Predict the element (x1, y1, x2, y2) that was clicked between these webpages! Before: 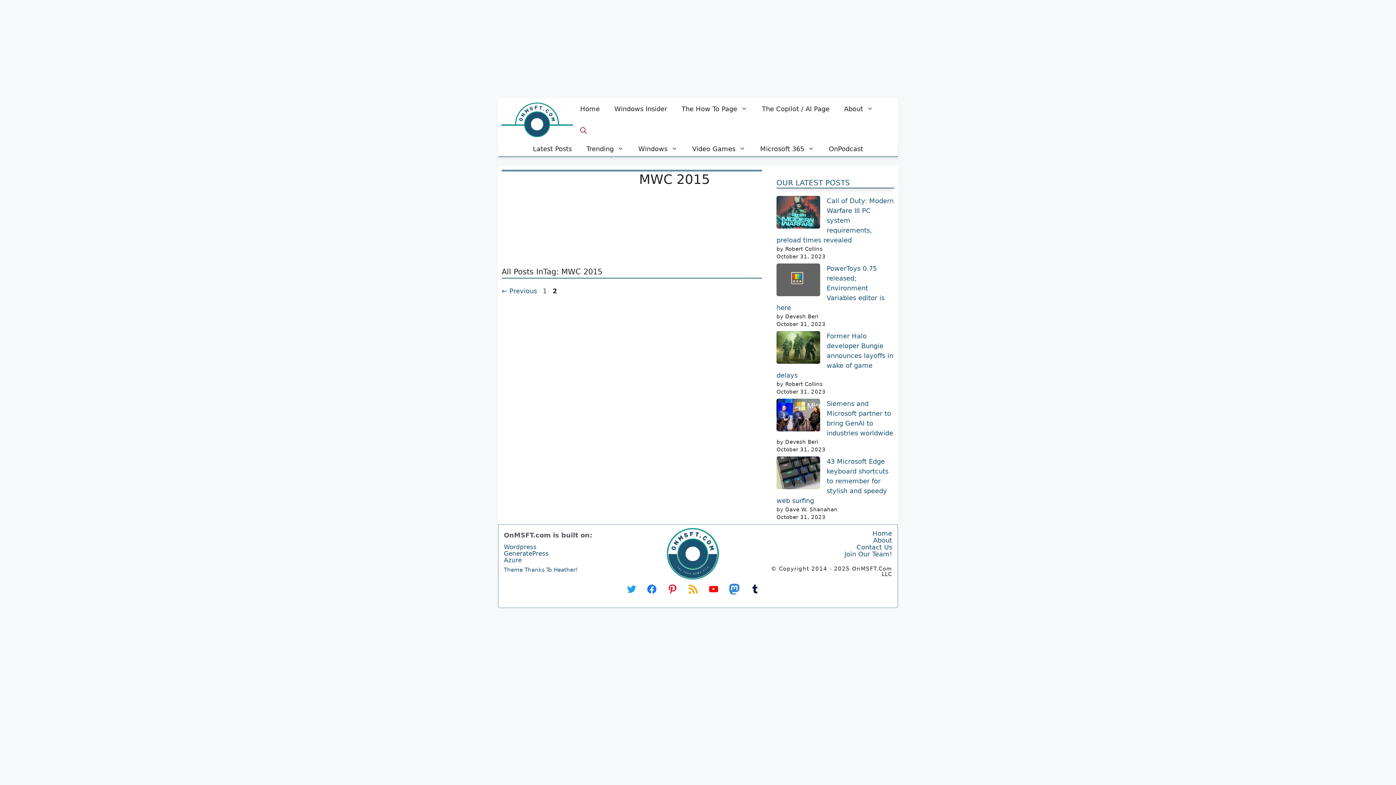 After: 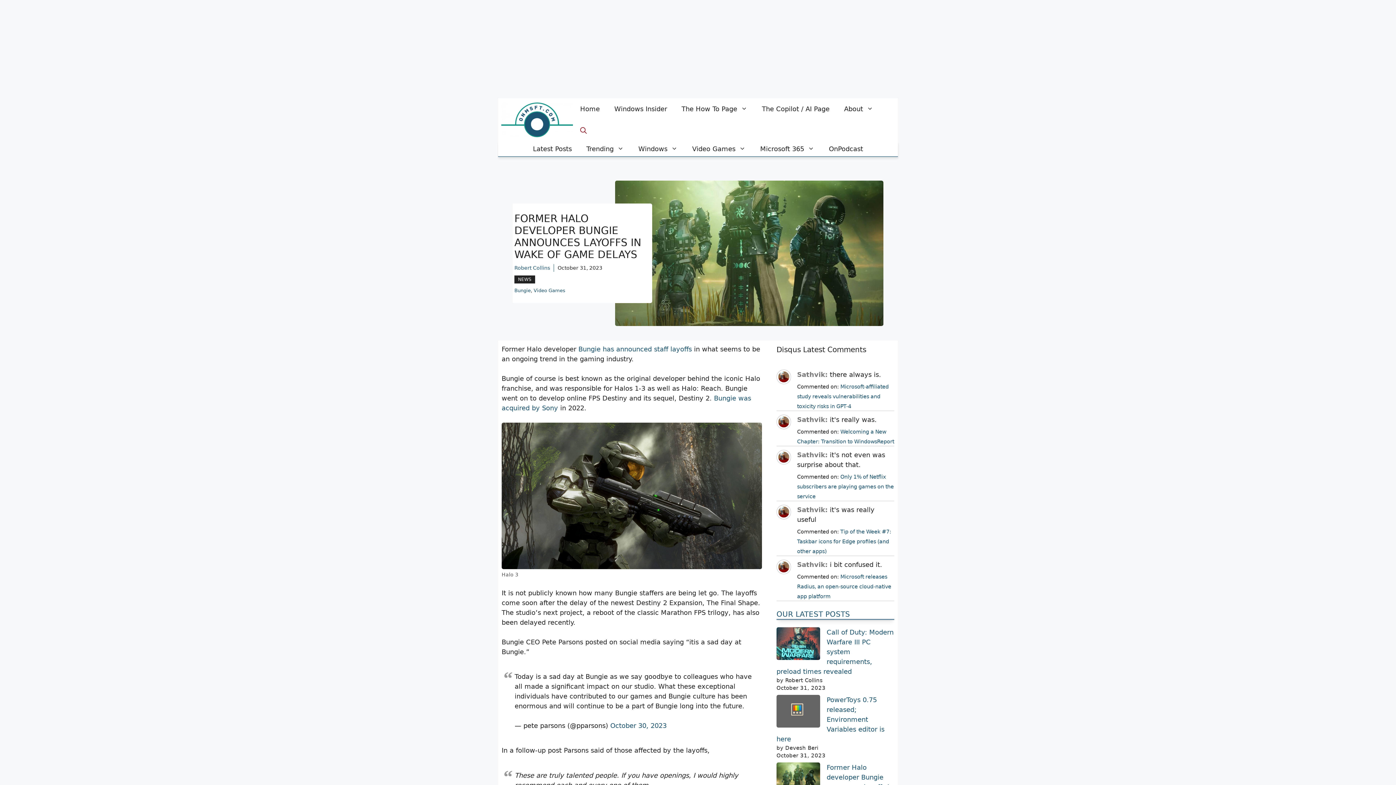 Action: label: Former Halo developer Bungie announces layoffs in wake of game delays bbox: (776, 332, 893, 379)